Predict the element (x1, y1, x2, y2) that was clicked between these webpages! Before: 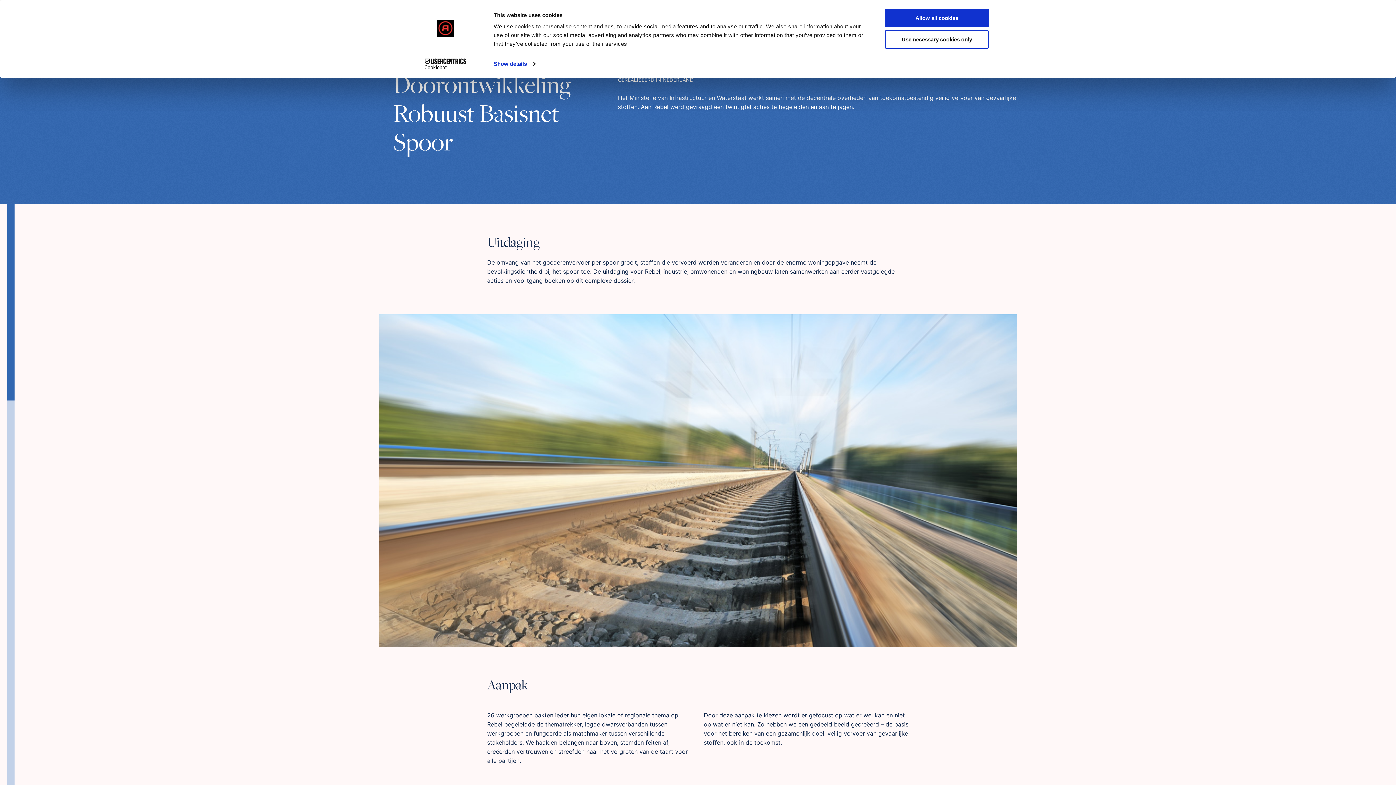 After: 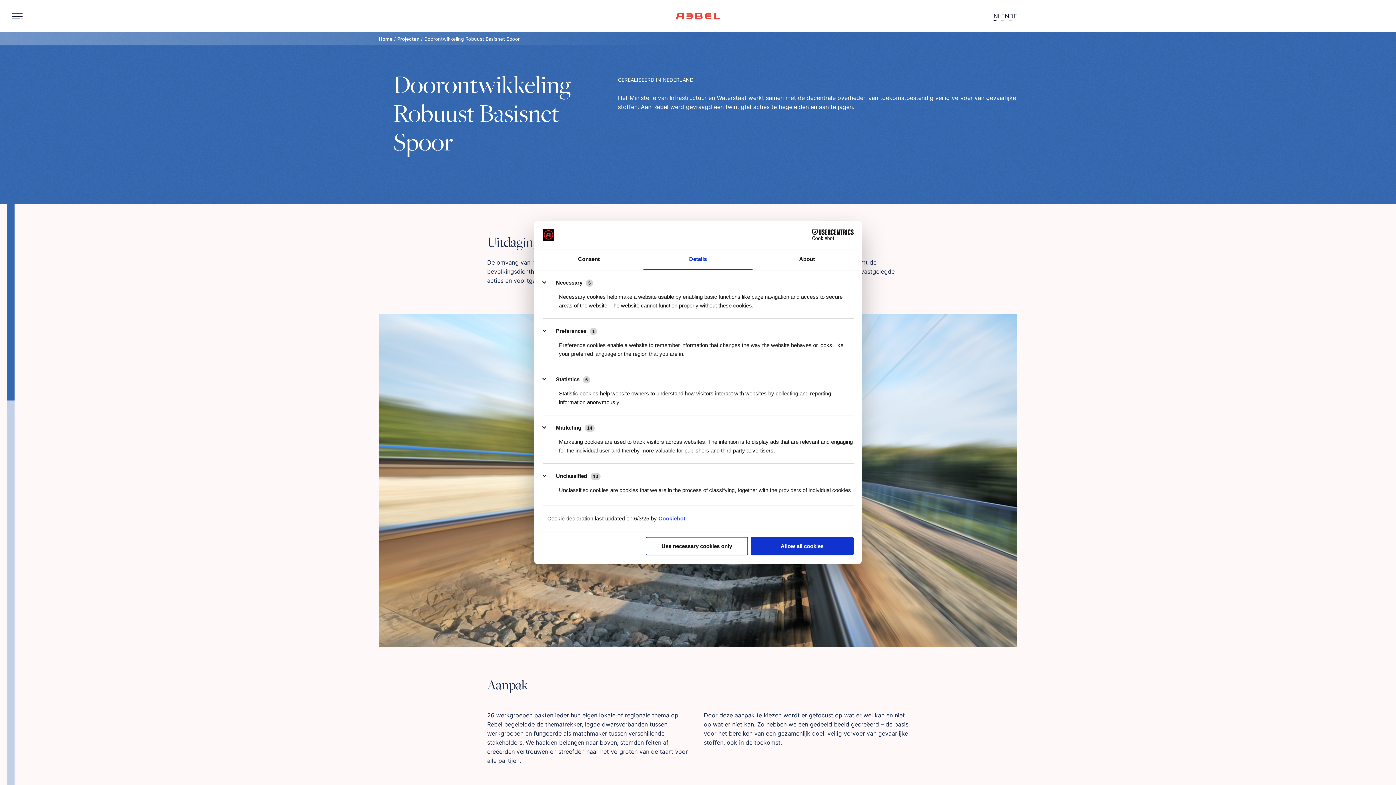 Action: label: Show details bbox: (493, 58, 535, 69)